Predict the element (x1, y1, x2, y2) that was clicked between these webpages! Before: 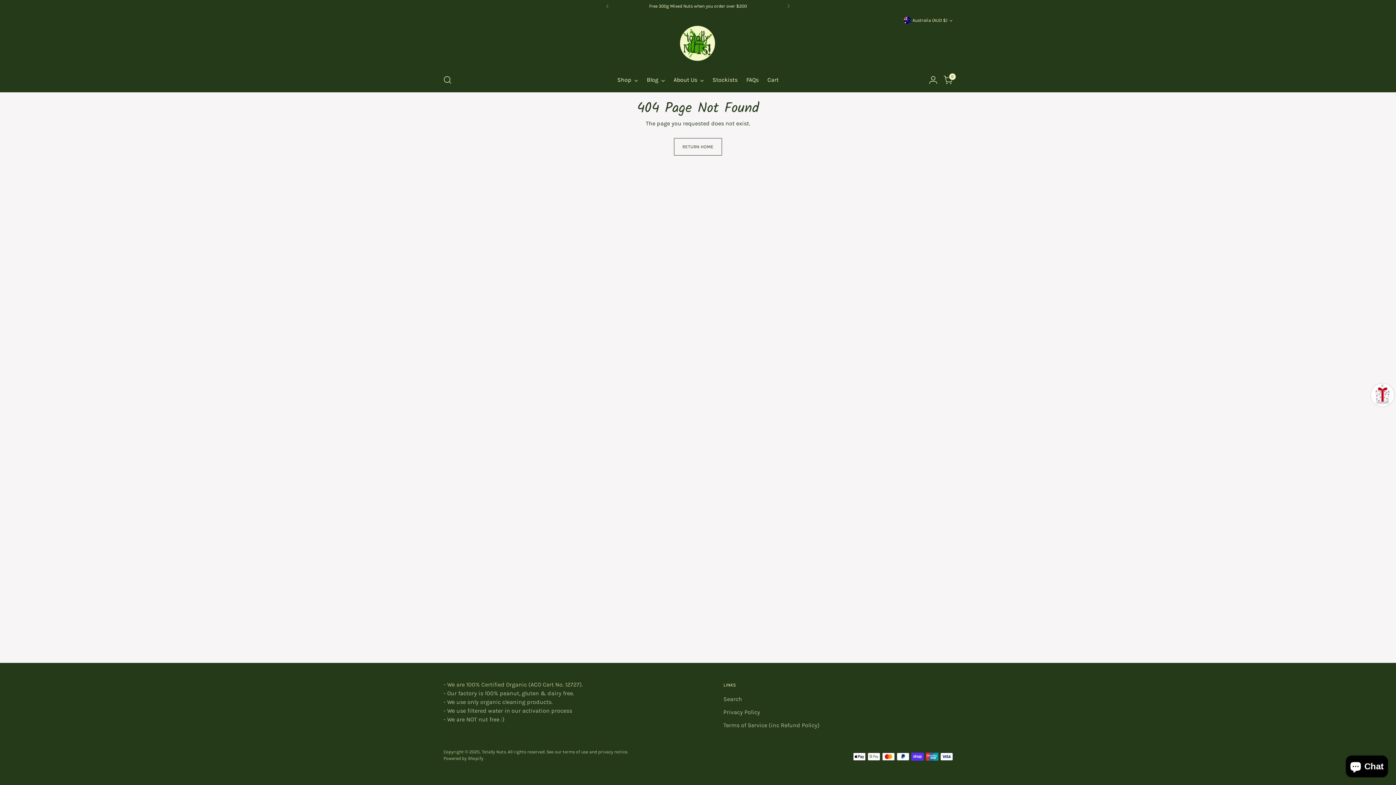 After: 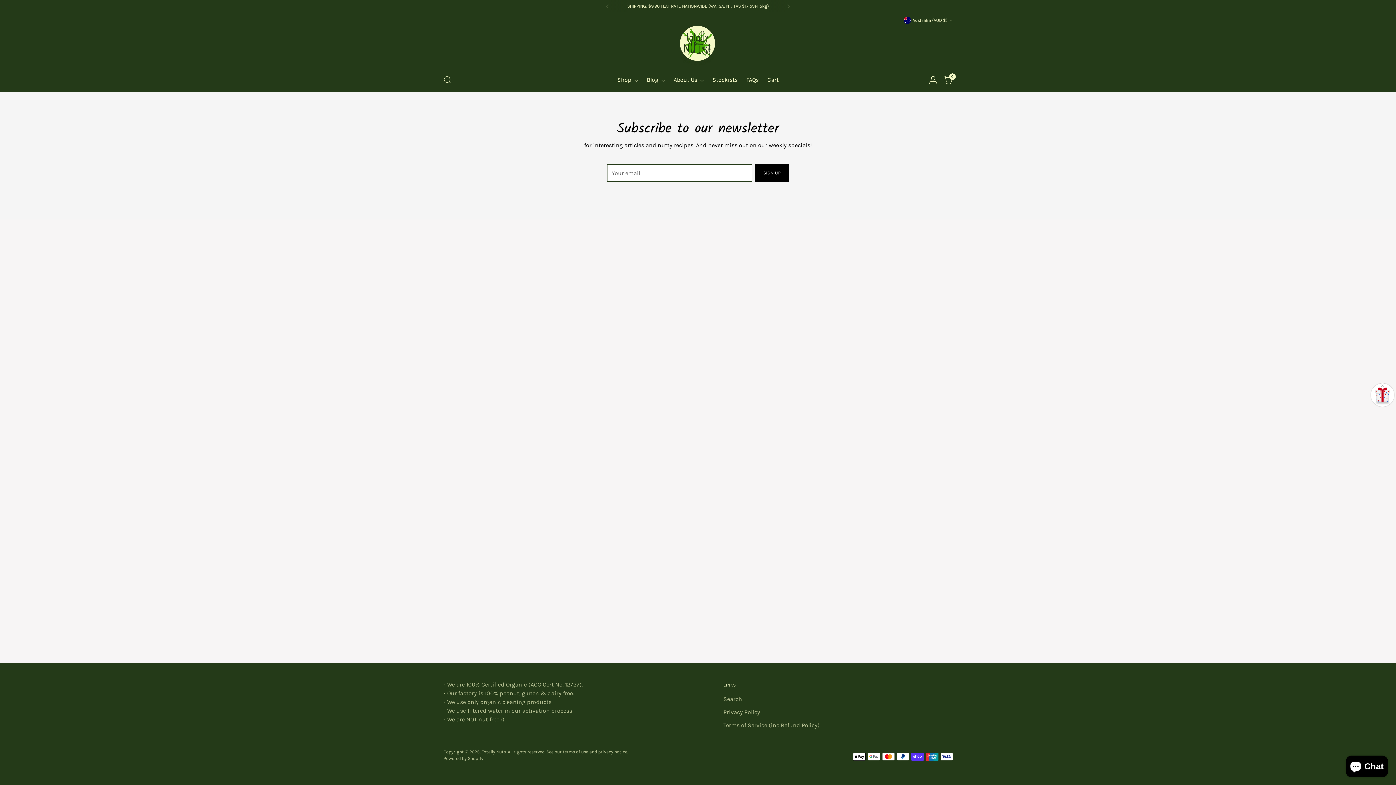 Action: bbox: (746, 72, 758, 88) label: FAQs